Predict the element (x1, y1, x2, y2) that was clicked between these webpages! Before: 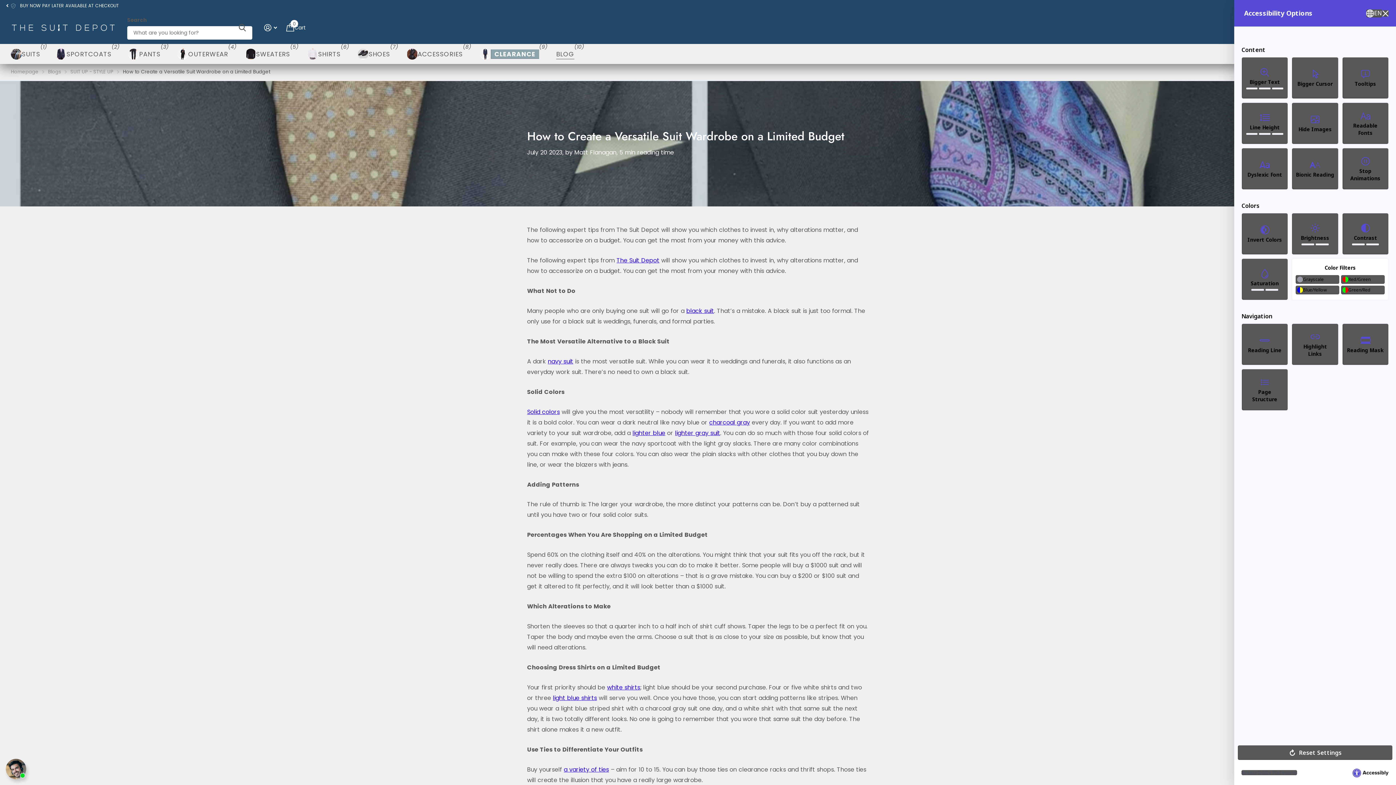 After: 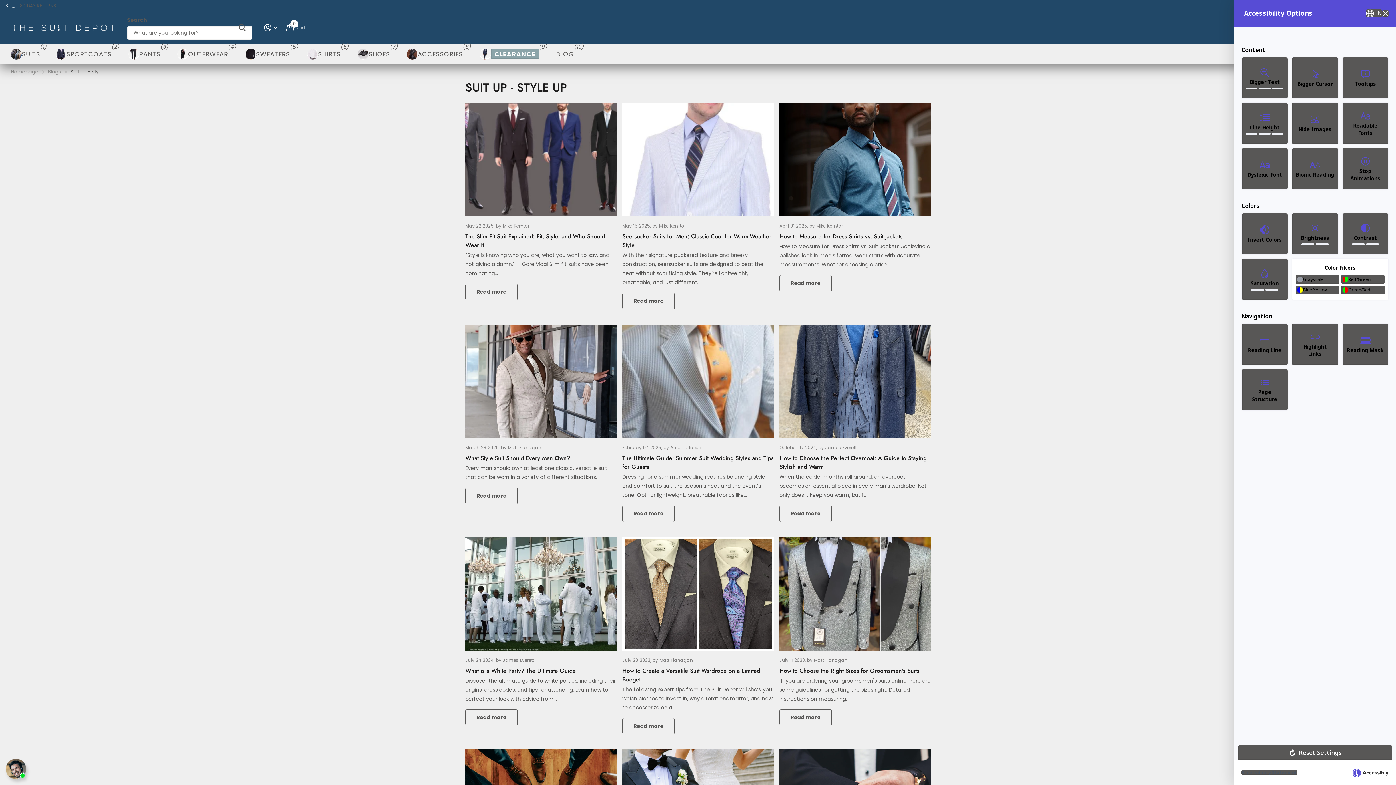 Action: label: SUIT UP - STYLE UP bbox: (70, 68, 113, 75)